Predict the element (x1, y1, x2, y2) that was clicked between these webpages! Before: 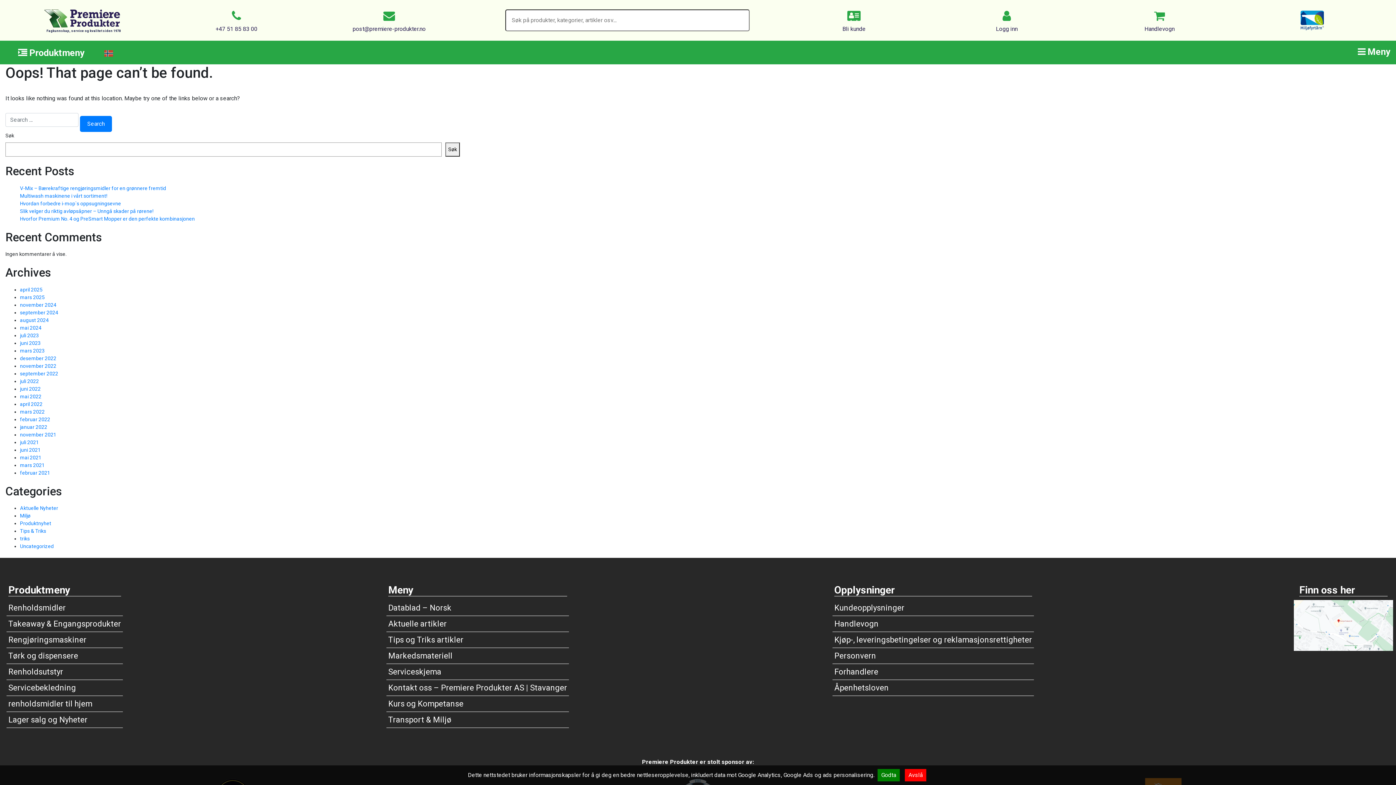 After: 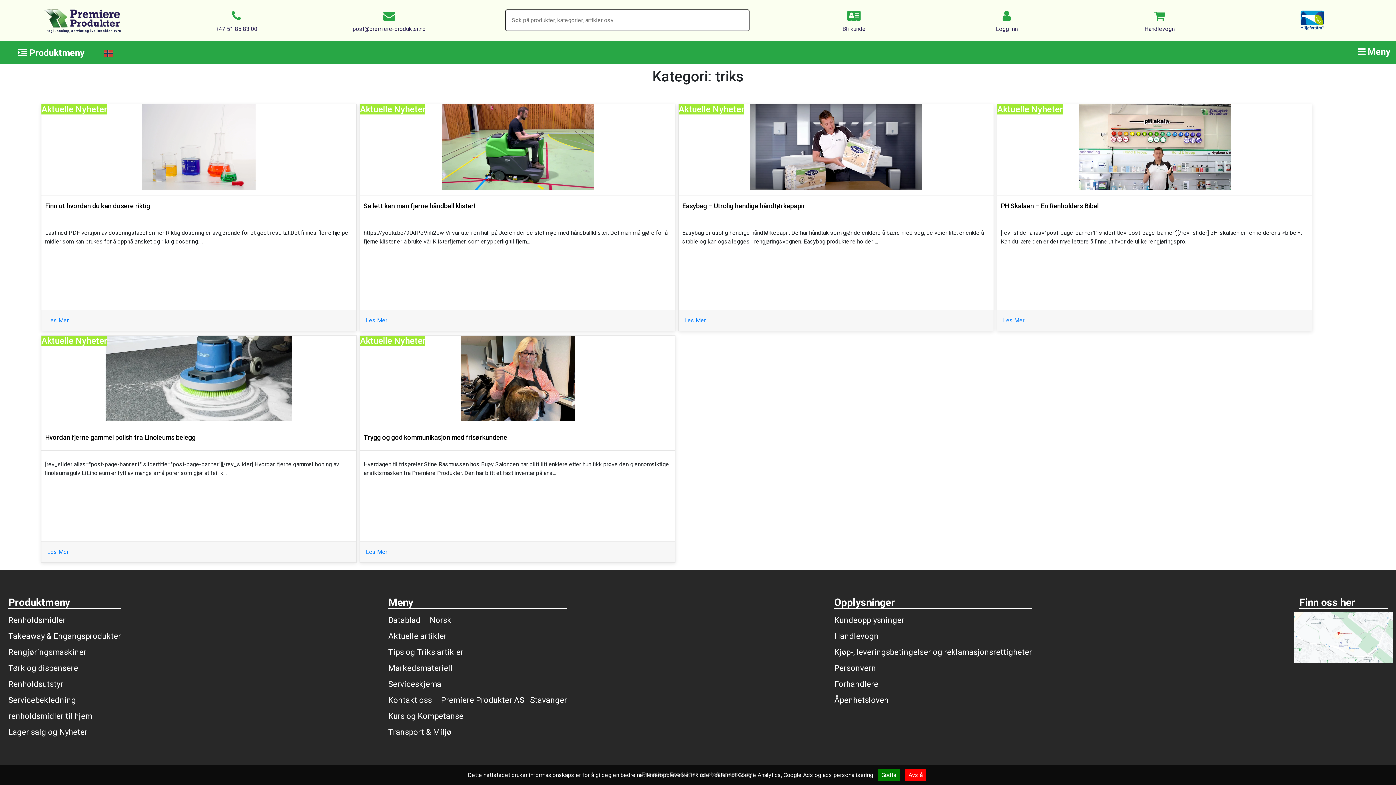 Action: bbox: (20, 536, 29, 541) label: triks